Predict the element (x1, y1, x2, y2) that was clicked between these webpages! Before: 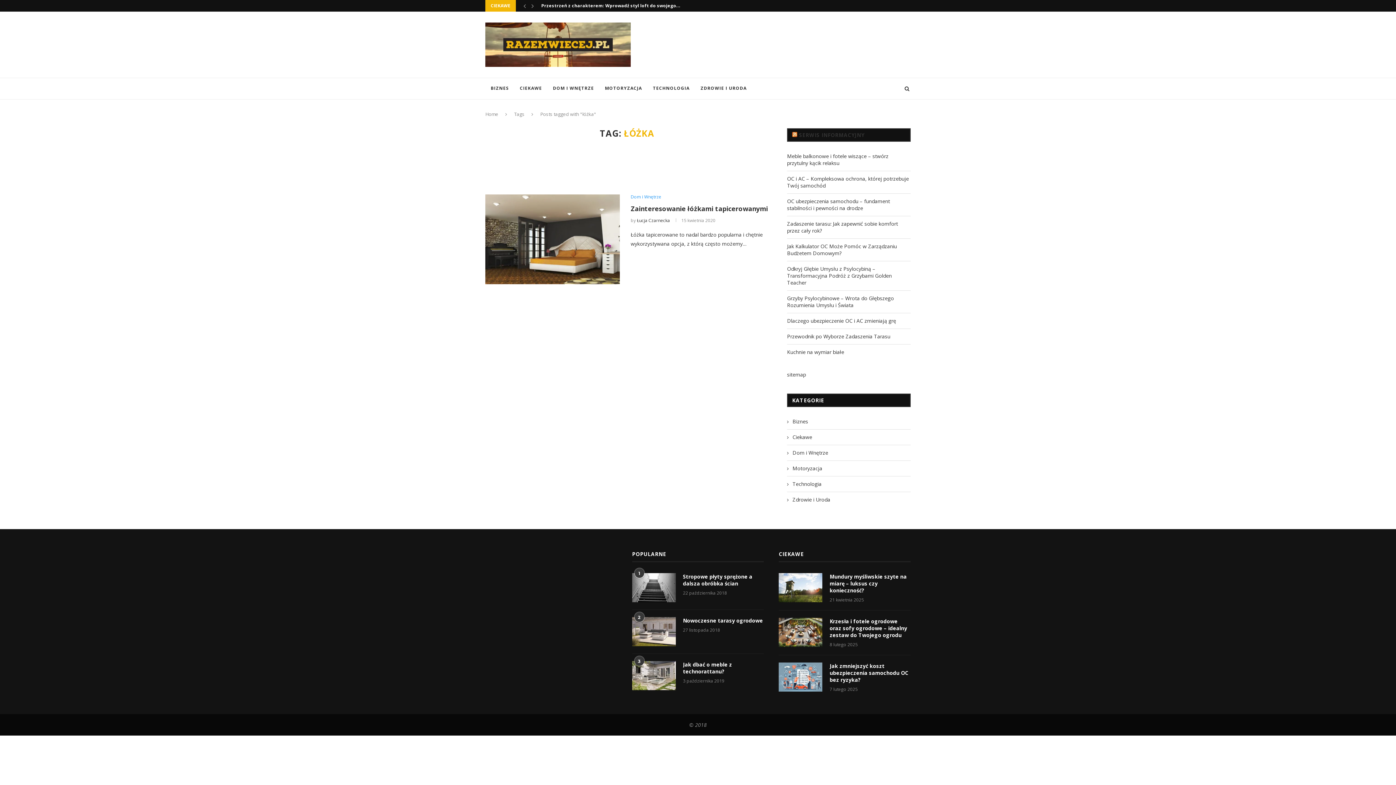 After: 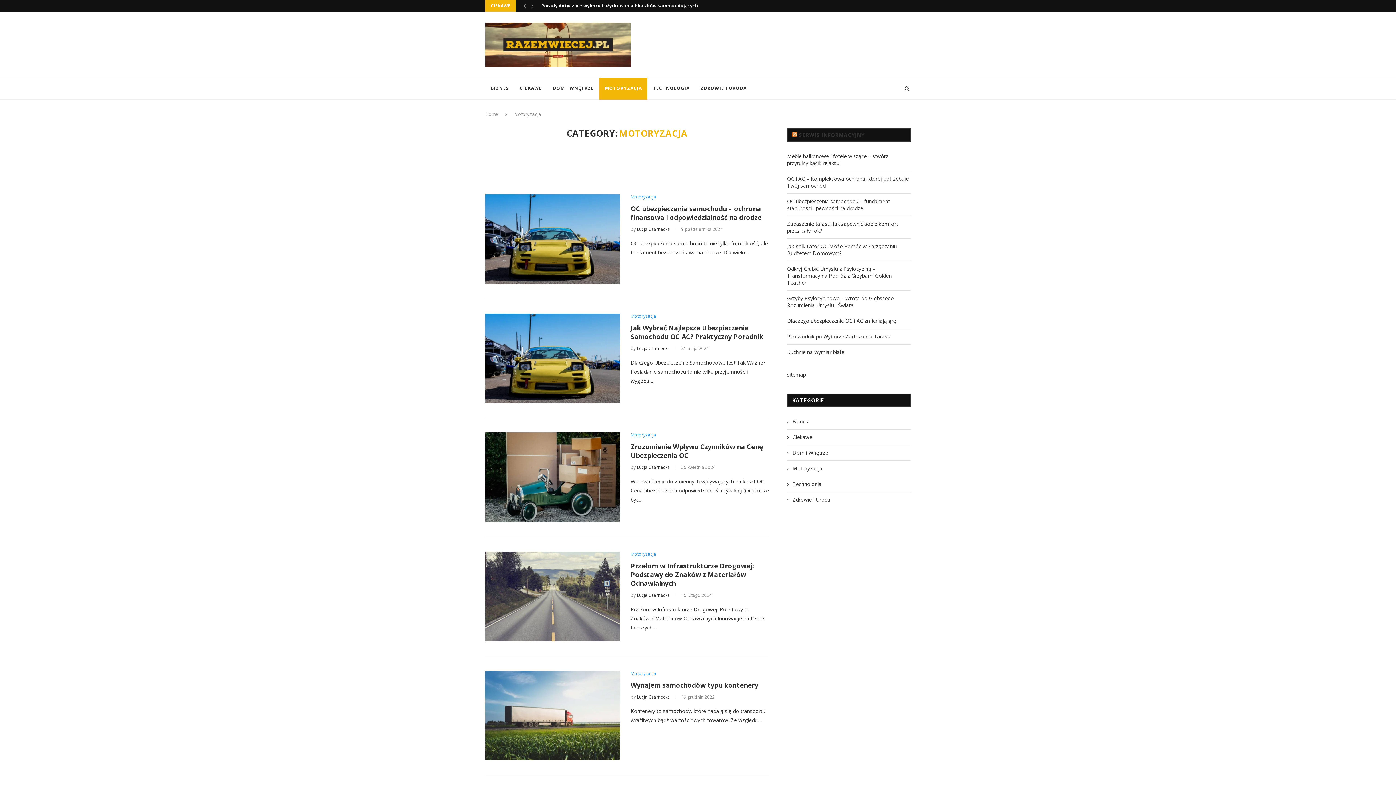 Action: label: MOTORYZACJA bbox: (599, 77, 647, 99)